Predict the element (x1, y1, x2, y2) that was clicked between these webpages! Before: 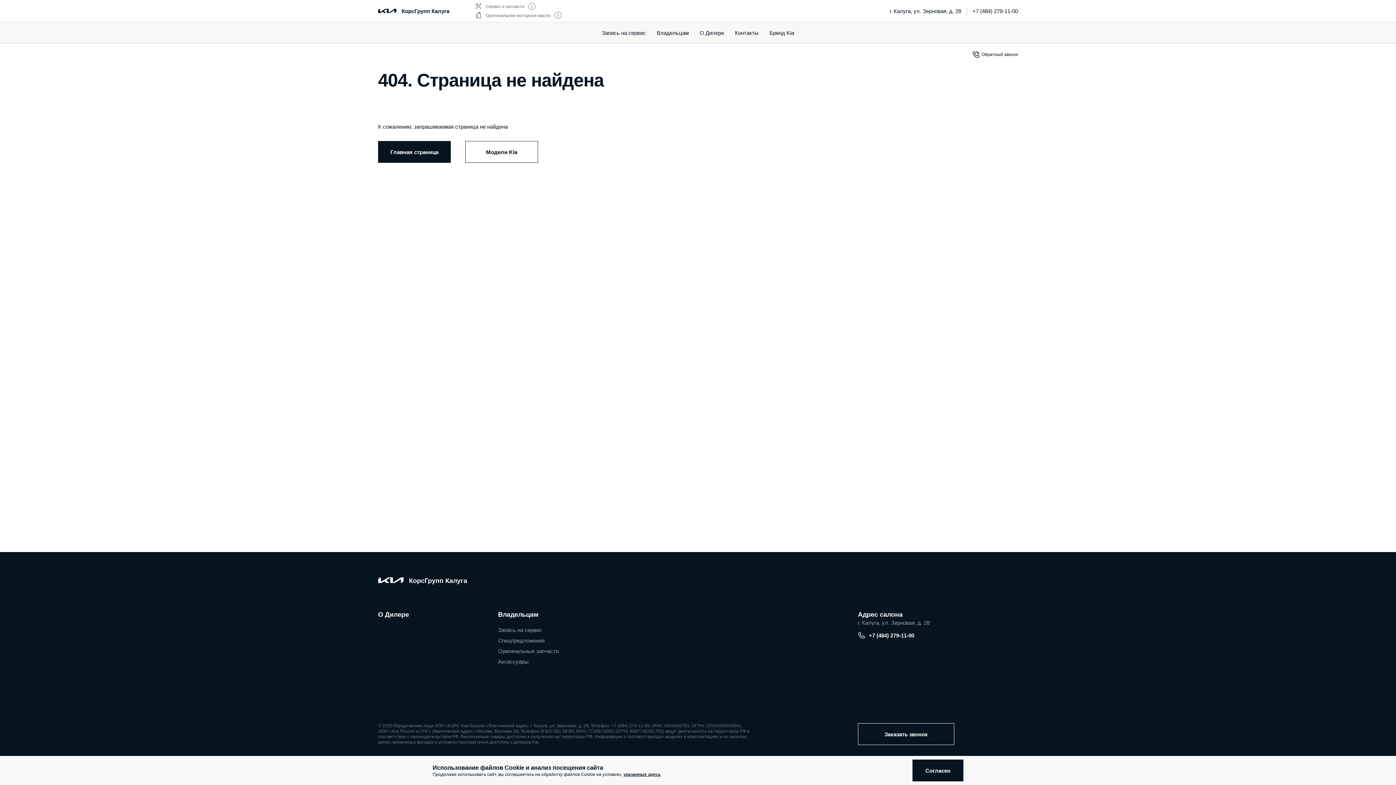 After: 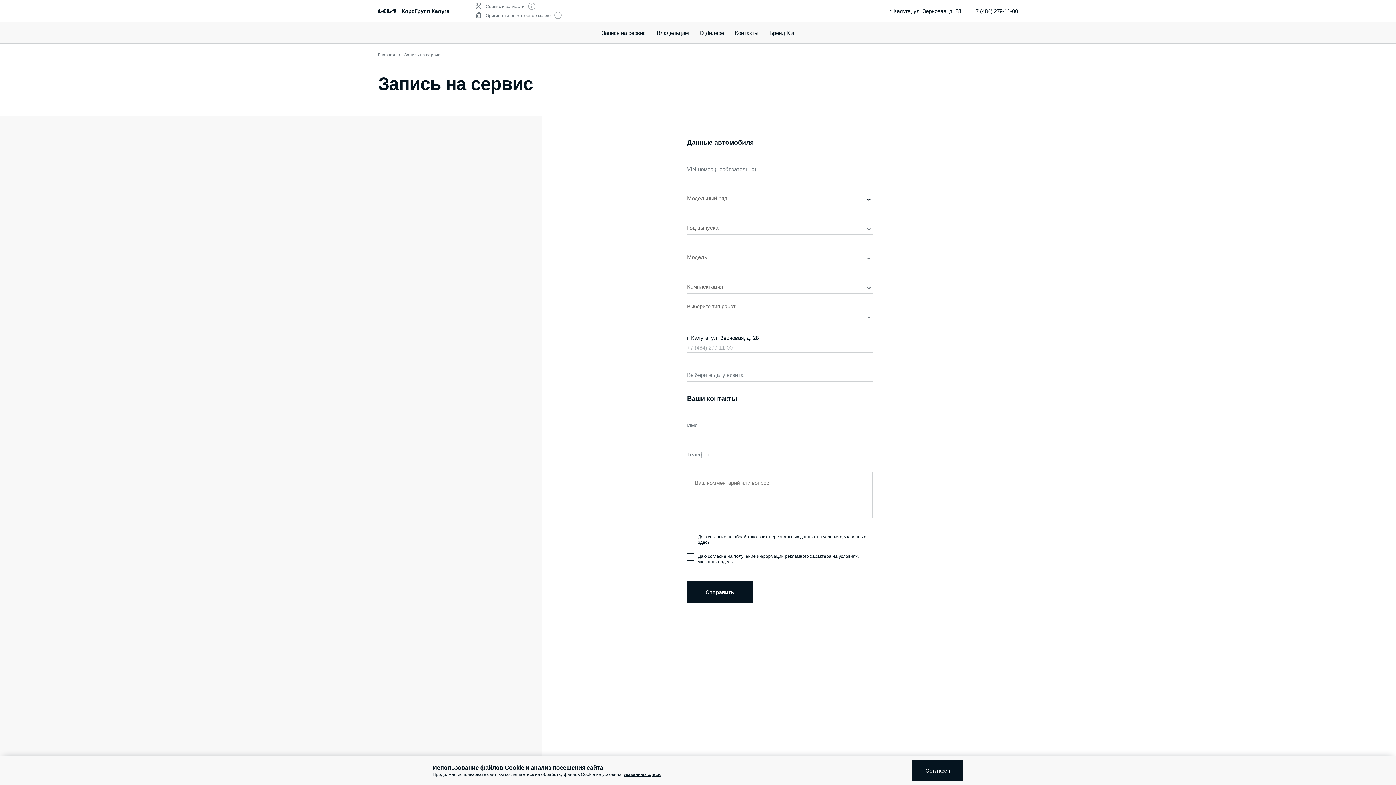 Action: bbox: (498, 627, 542, 633) label: Запись на сервис